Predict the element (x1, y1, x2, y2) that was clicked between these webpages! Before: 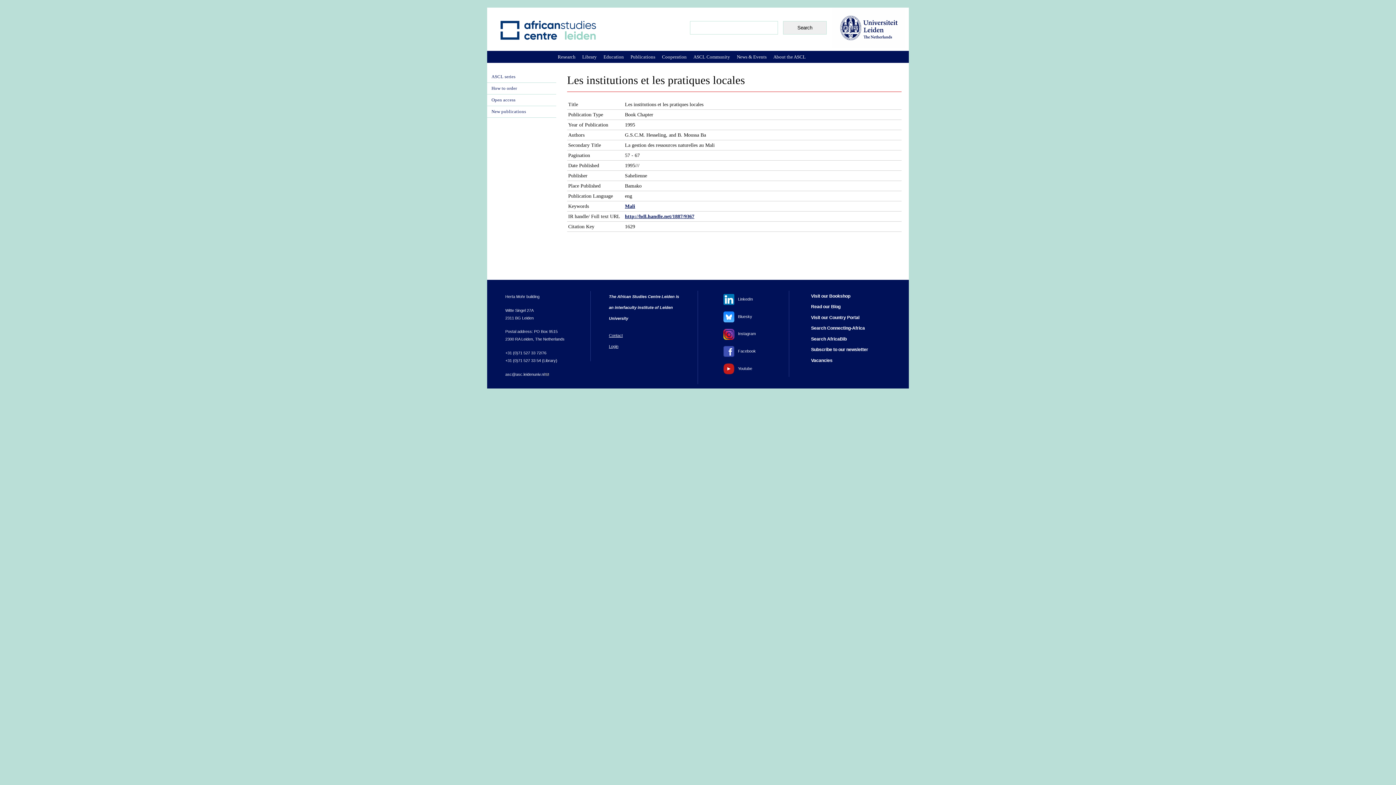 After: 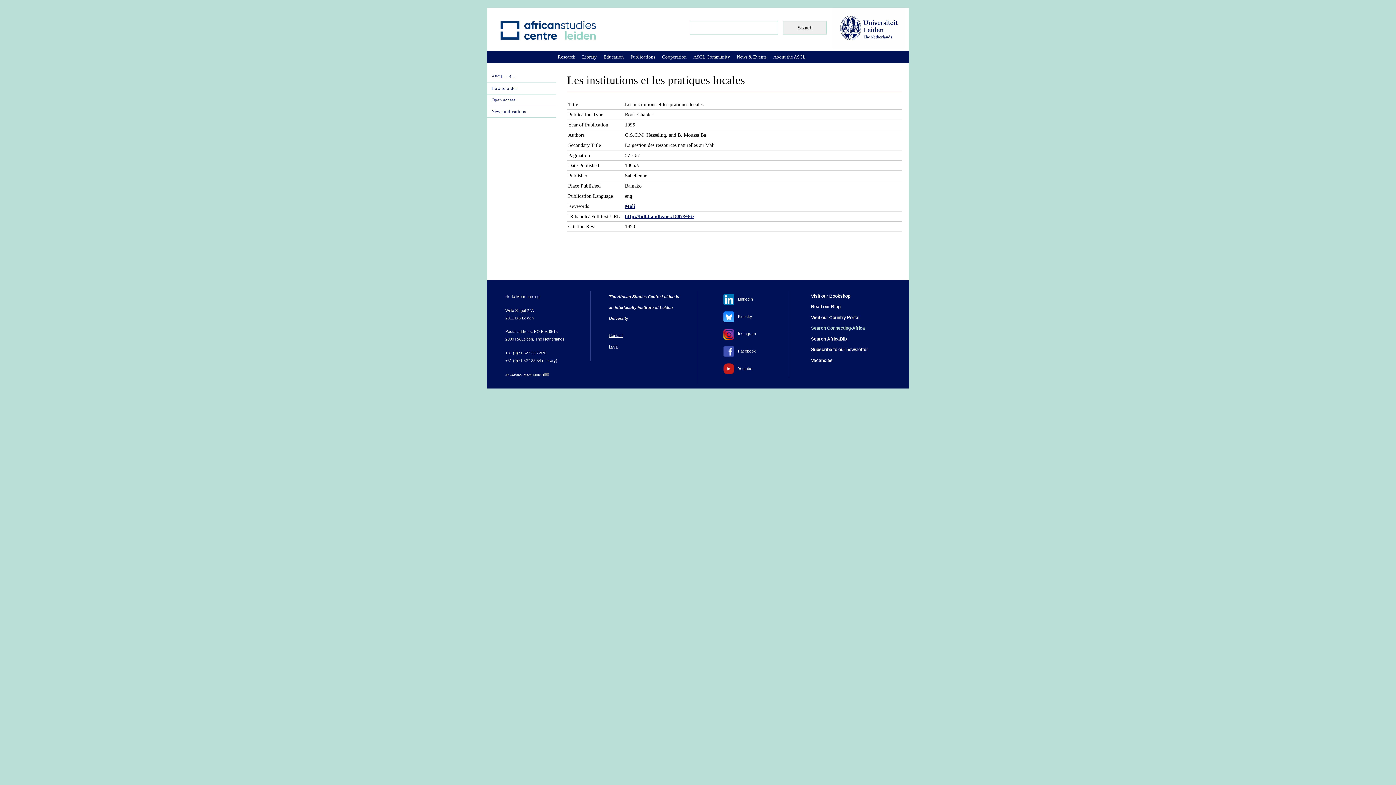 Action: bbox: (811, 325, 865, 330) label: Search Connecting-Africa